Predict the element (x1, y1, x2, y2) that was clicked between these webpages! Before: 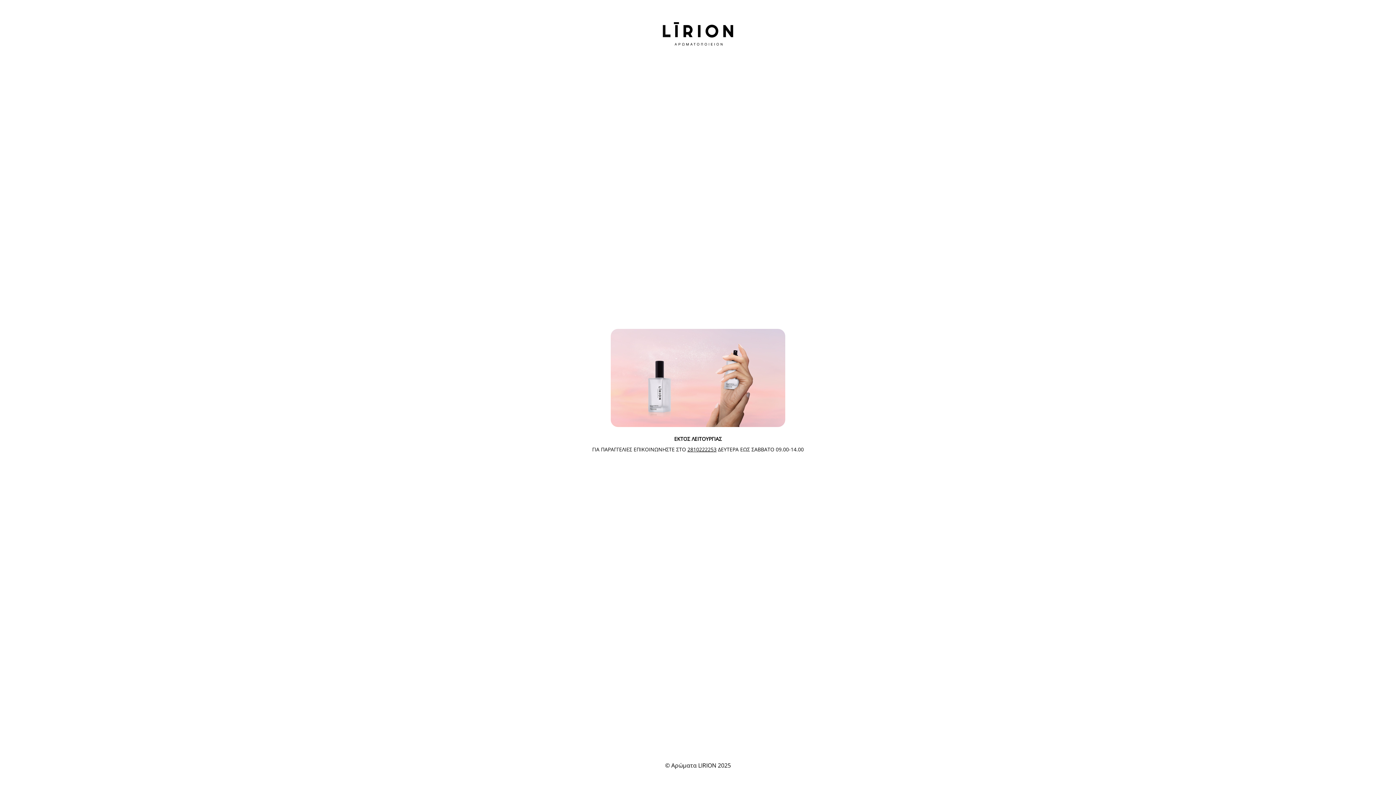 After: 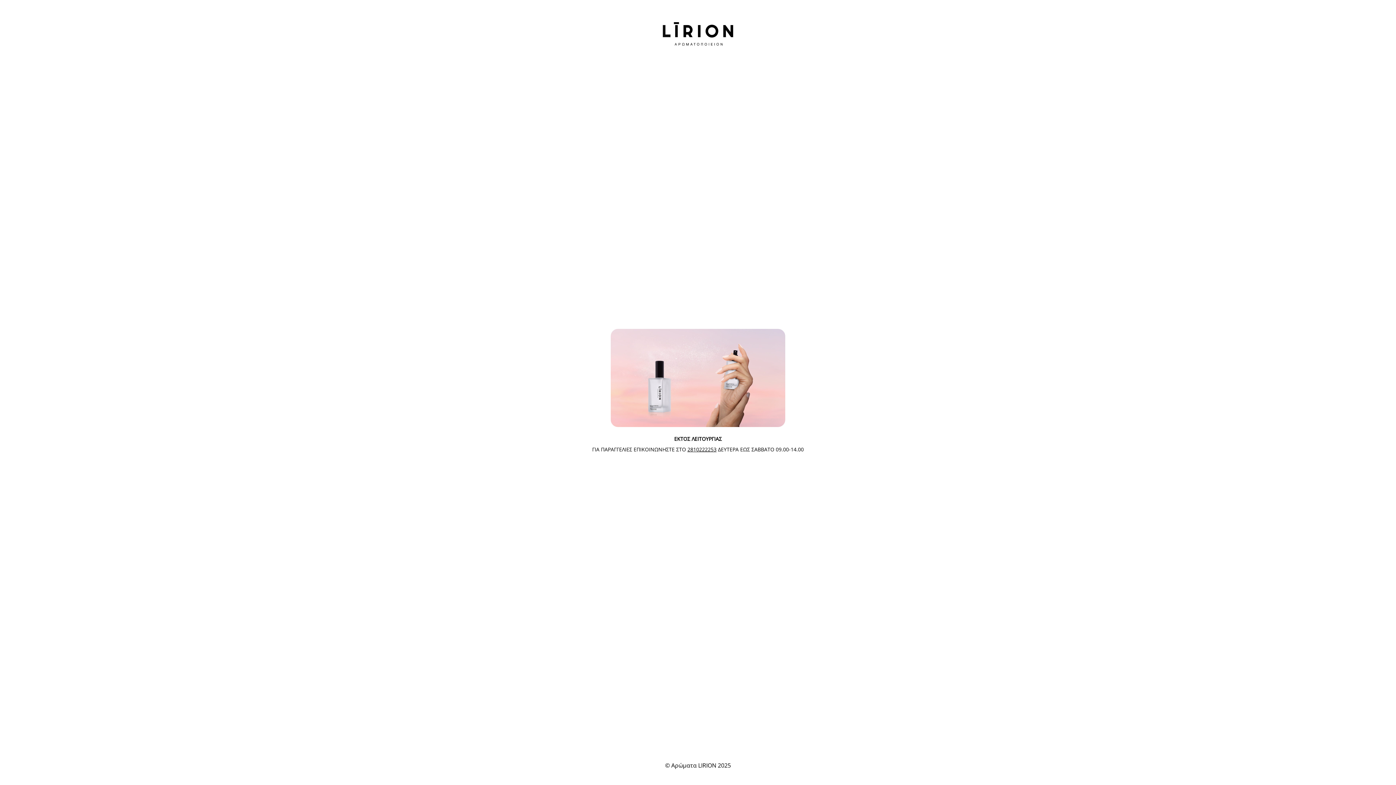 Action: bbox: (687, 446, 716, 452) label: 2810222253